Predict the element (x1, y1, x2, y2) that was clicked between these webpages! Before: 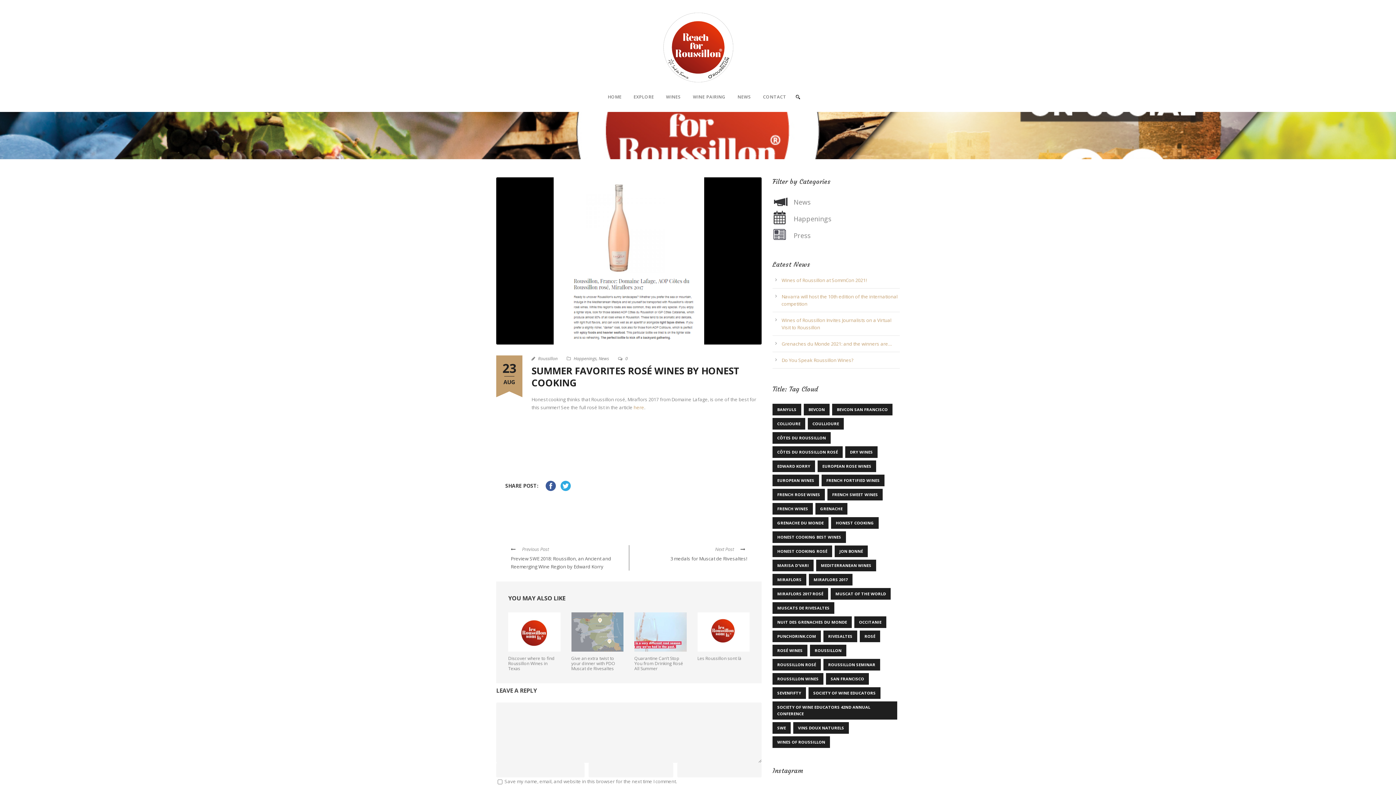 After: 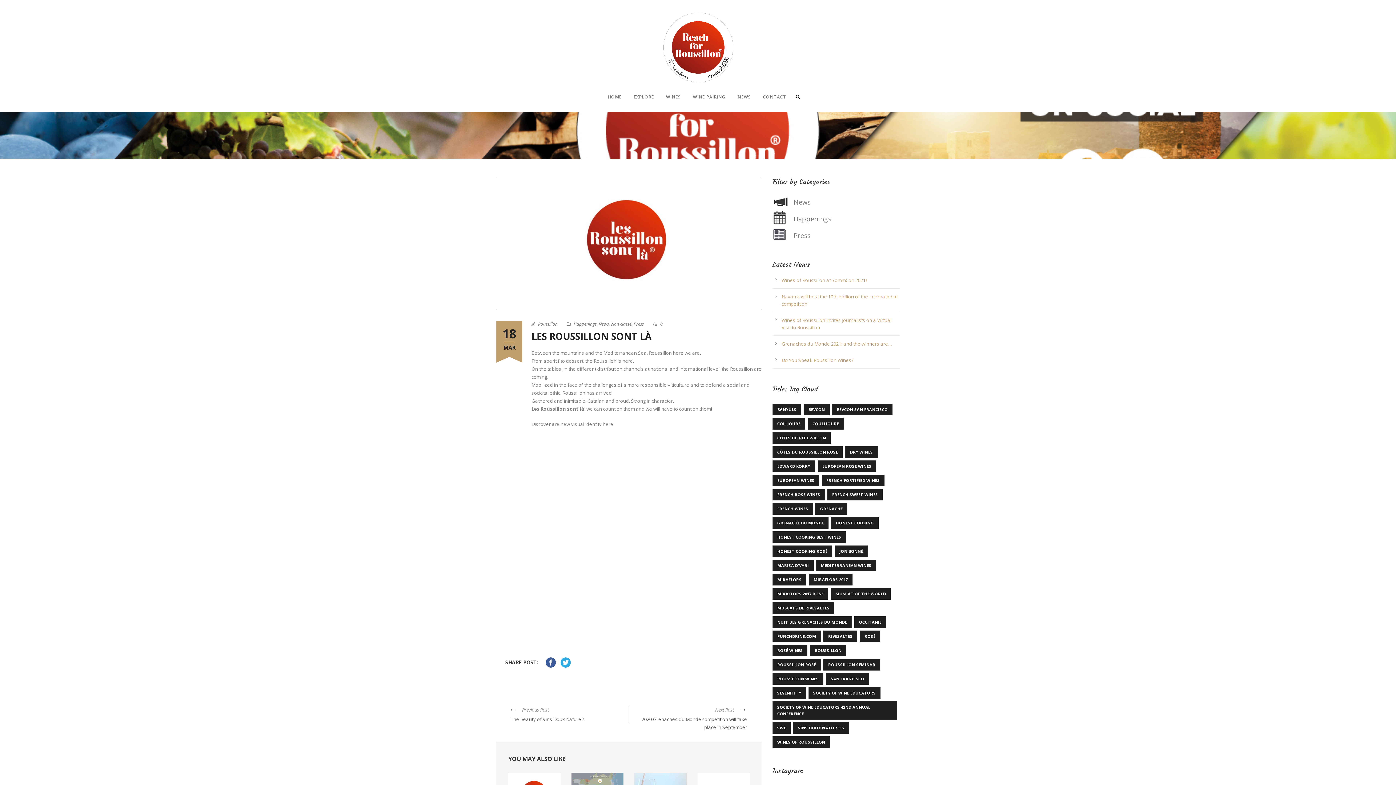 Action: bbox: (697, 628, 749, 635)